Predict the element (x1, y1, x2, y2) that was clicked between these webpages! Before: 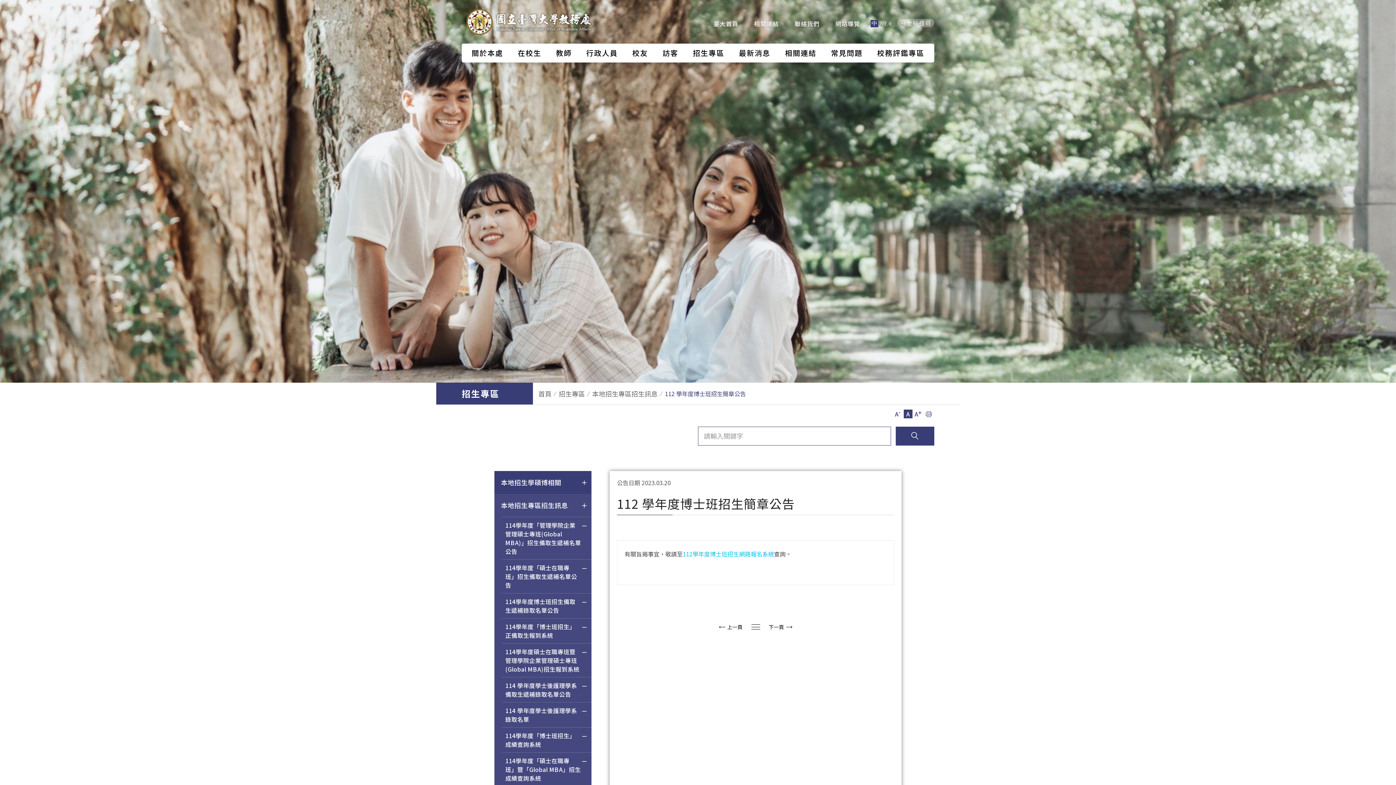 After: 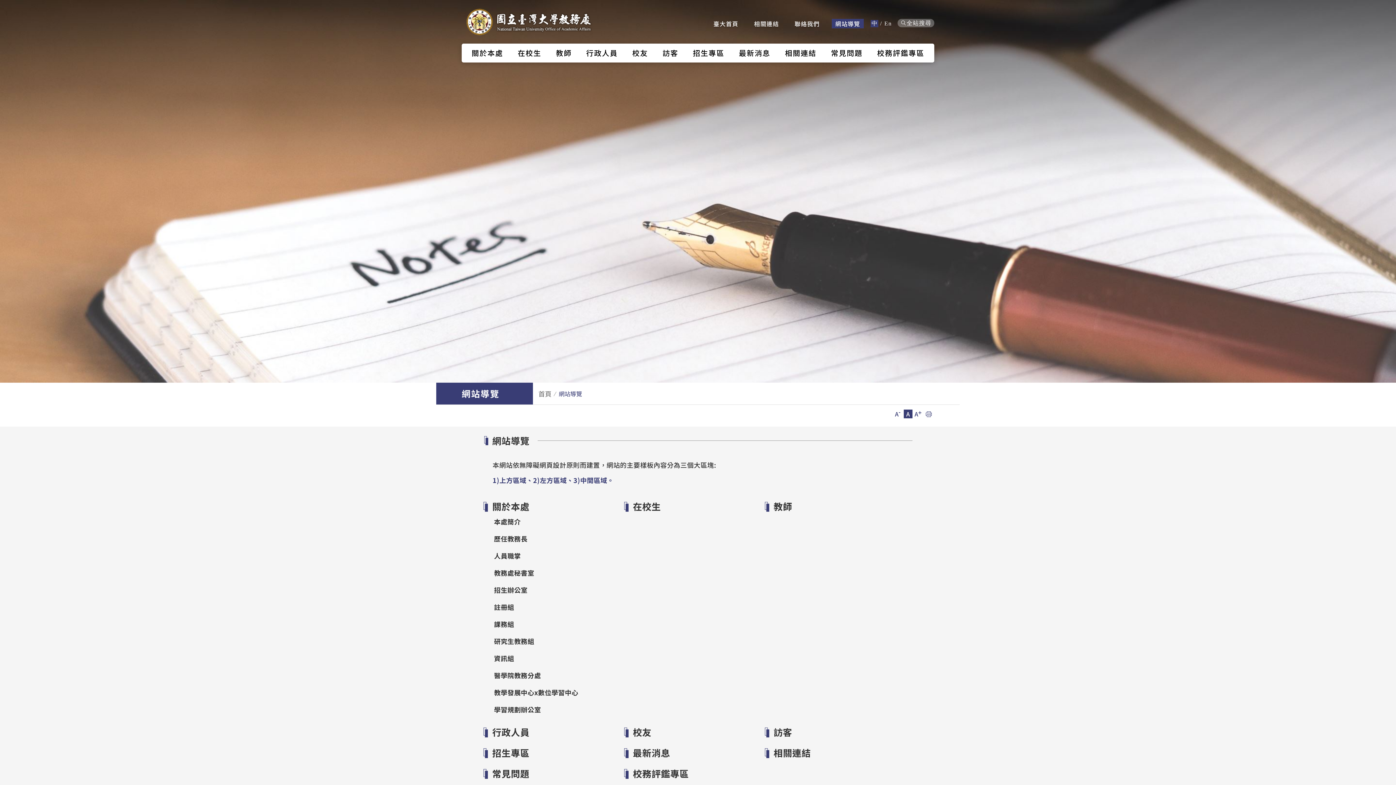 Action: bbox: (831, 18, 864, 28) label: 網站導覽